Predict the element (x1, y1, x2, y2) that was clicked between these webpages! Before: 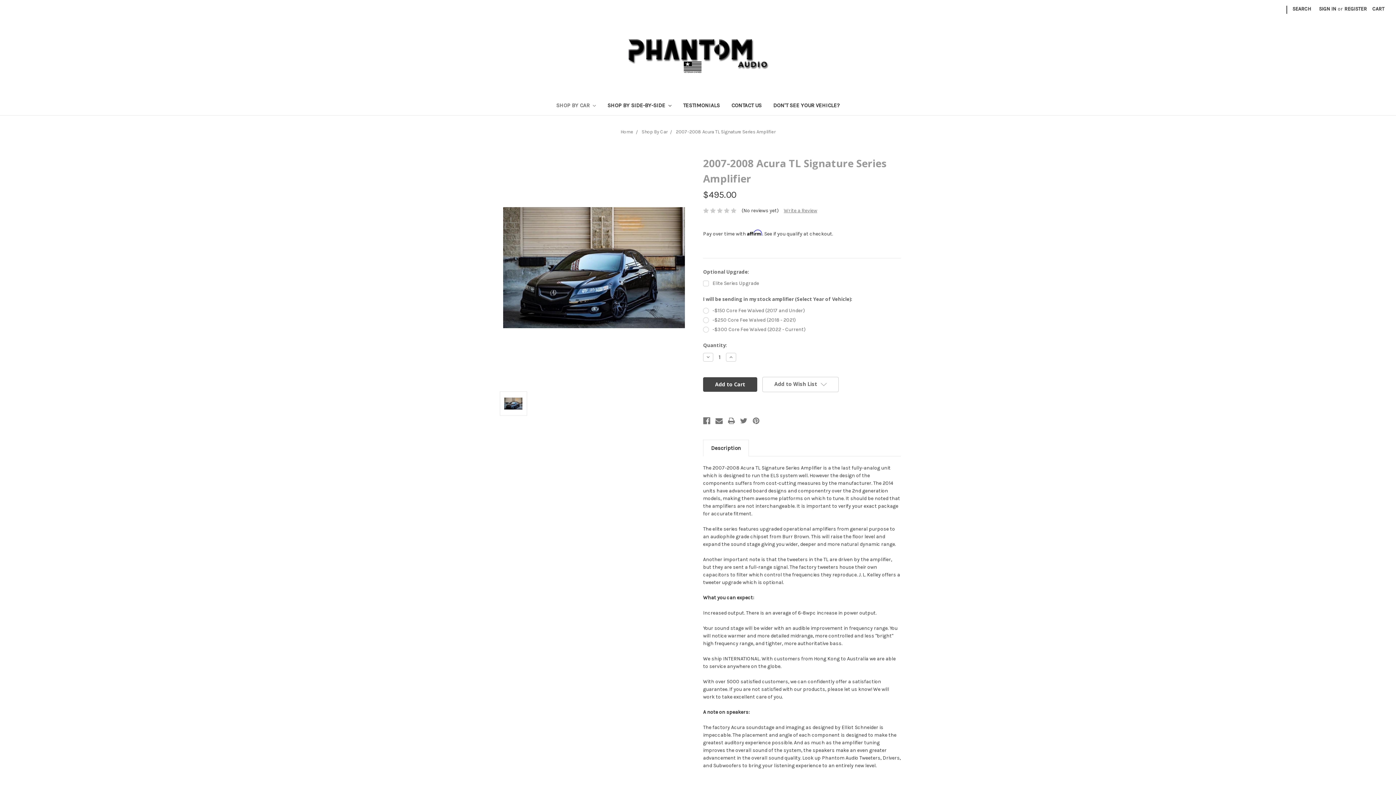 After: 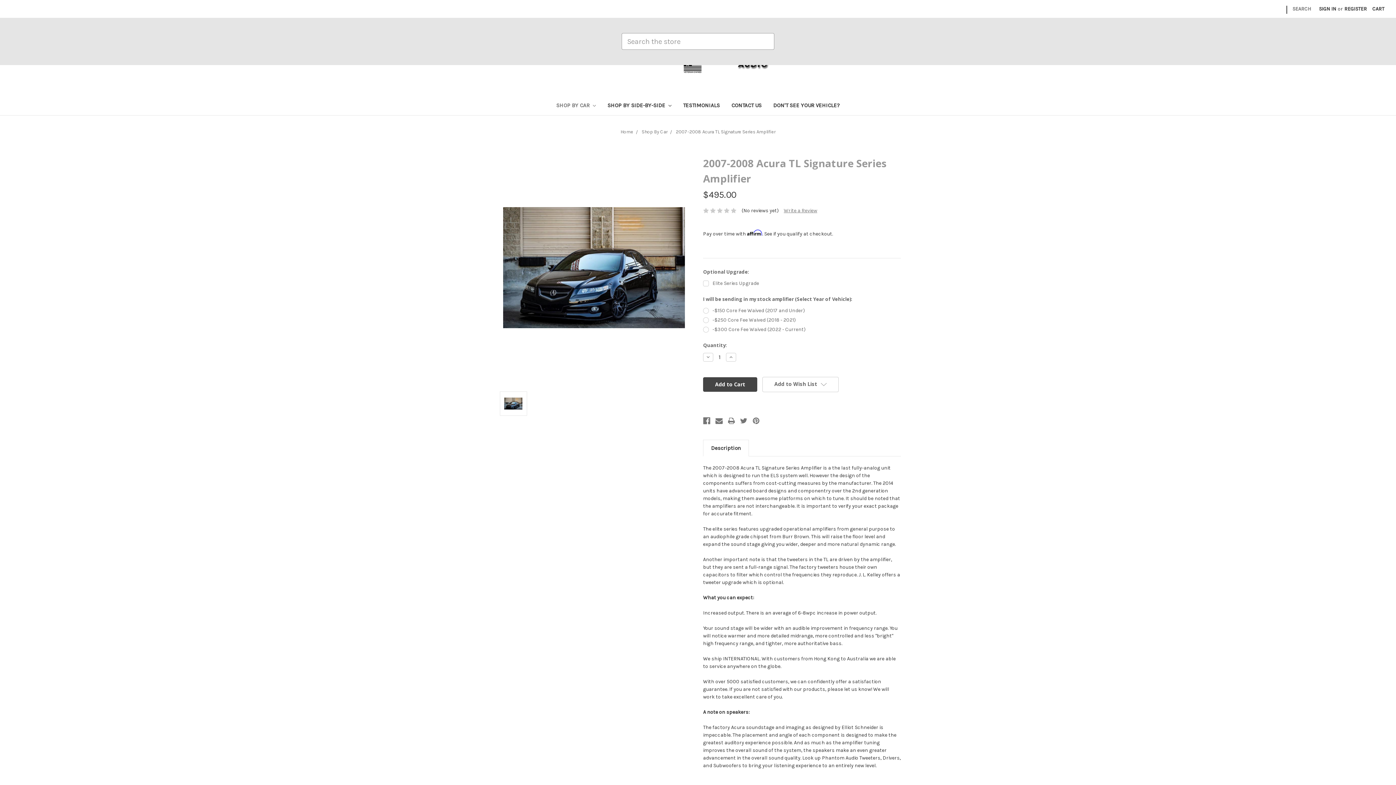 Action: label: SEARCH bbox: (1288, 0, 1315, 17)